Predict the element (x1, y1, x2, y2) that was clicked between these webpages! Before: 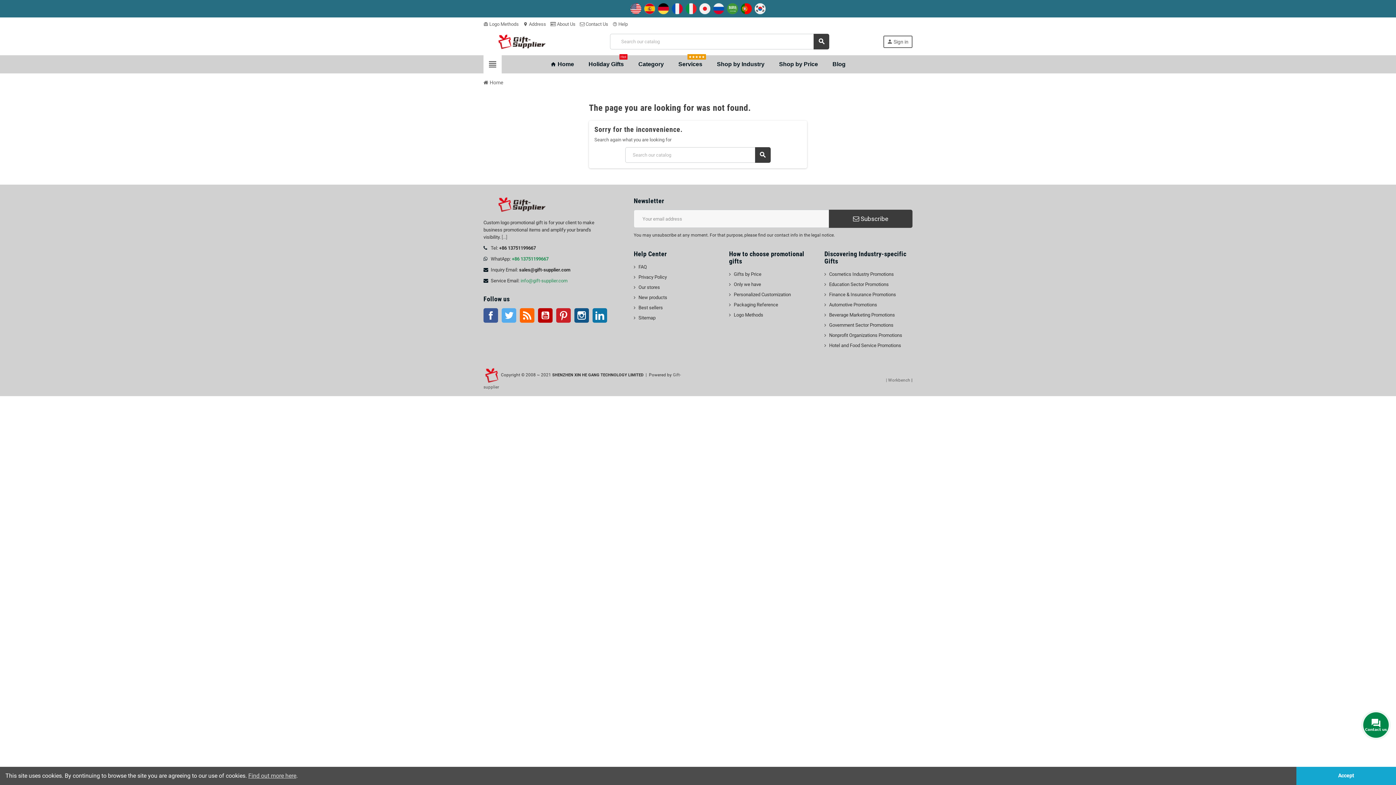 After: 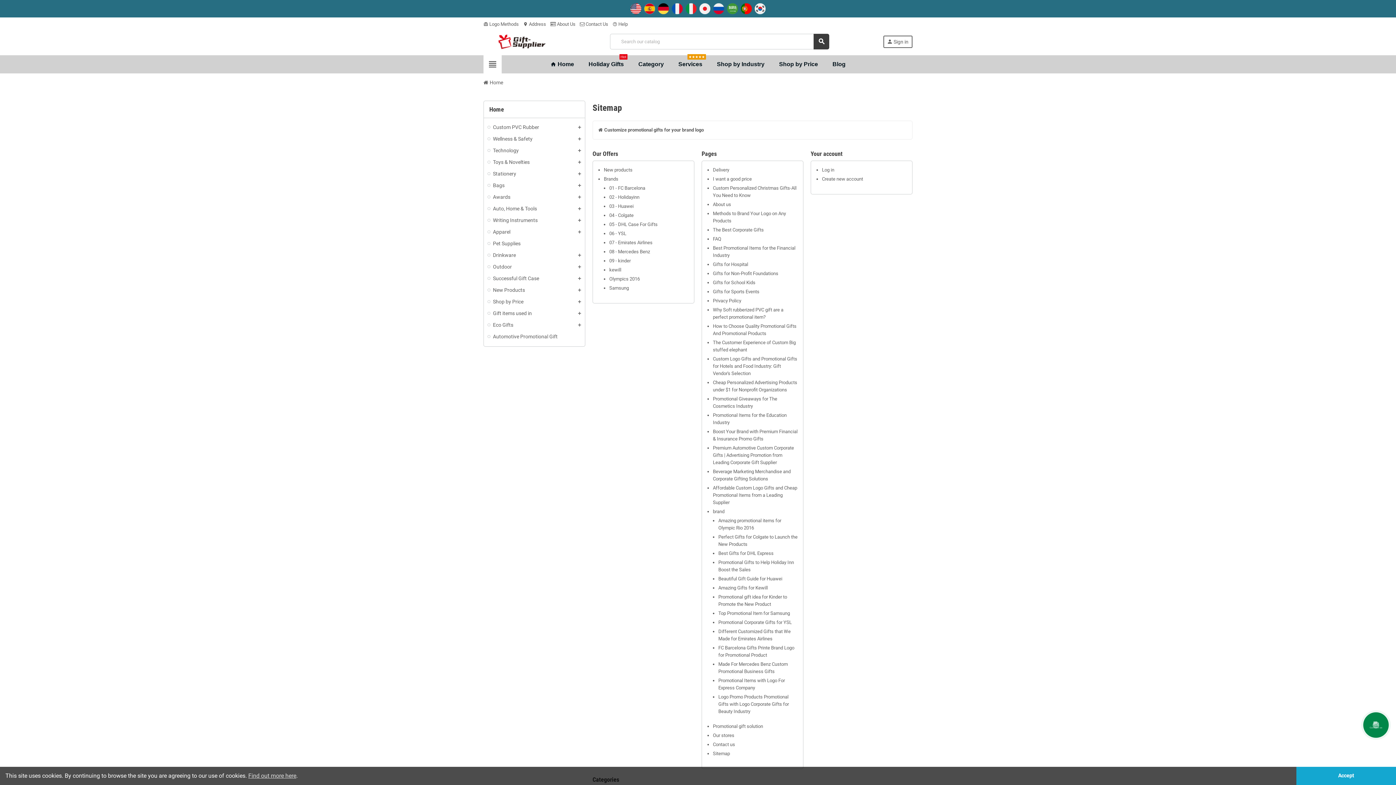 Action: label: Sitemap bbox: (633, 315, 655, 320)